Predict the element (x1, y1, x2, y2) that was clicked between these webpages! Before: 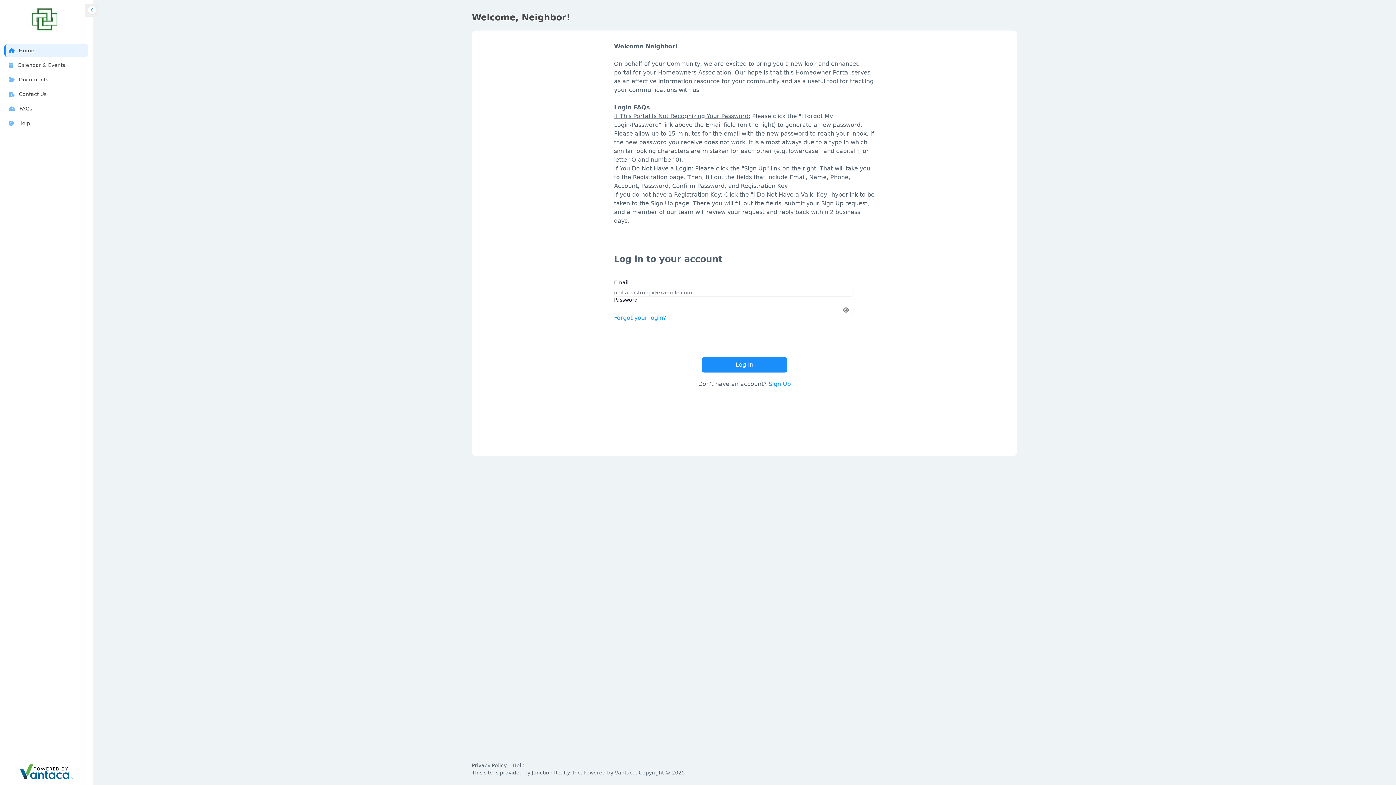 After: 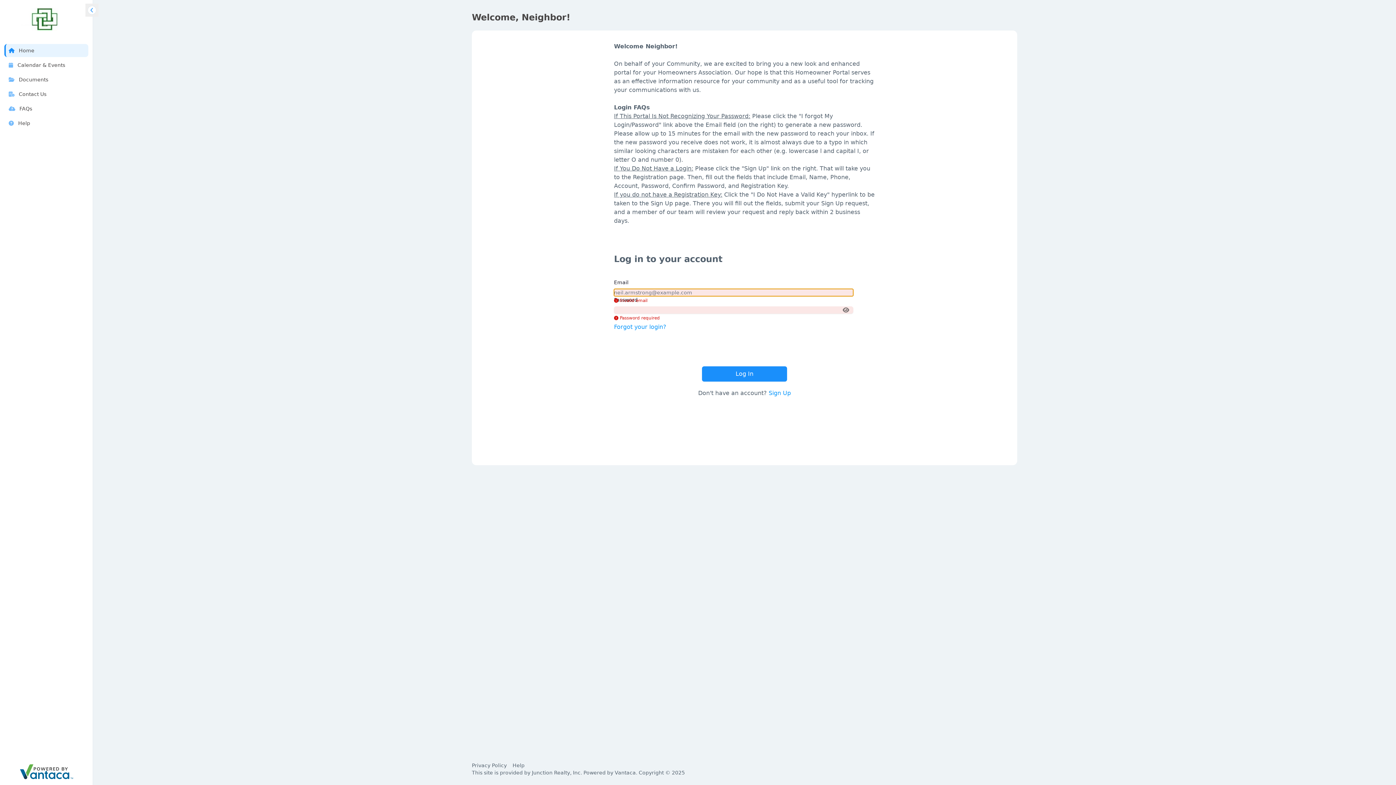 Action: bbox: (702, 357, 787, 372) label: Log In